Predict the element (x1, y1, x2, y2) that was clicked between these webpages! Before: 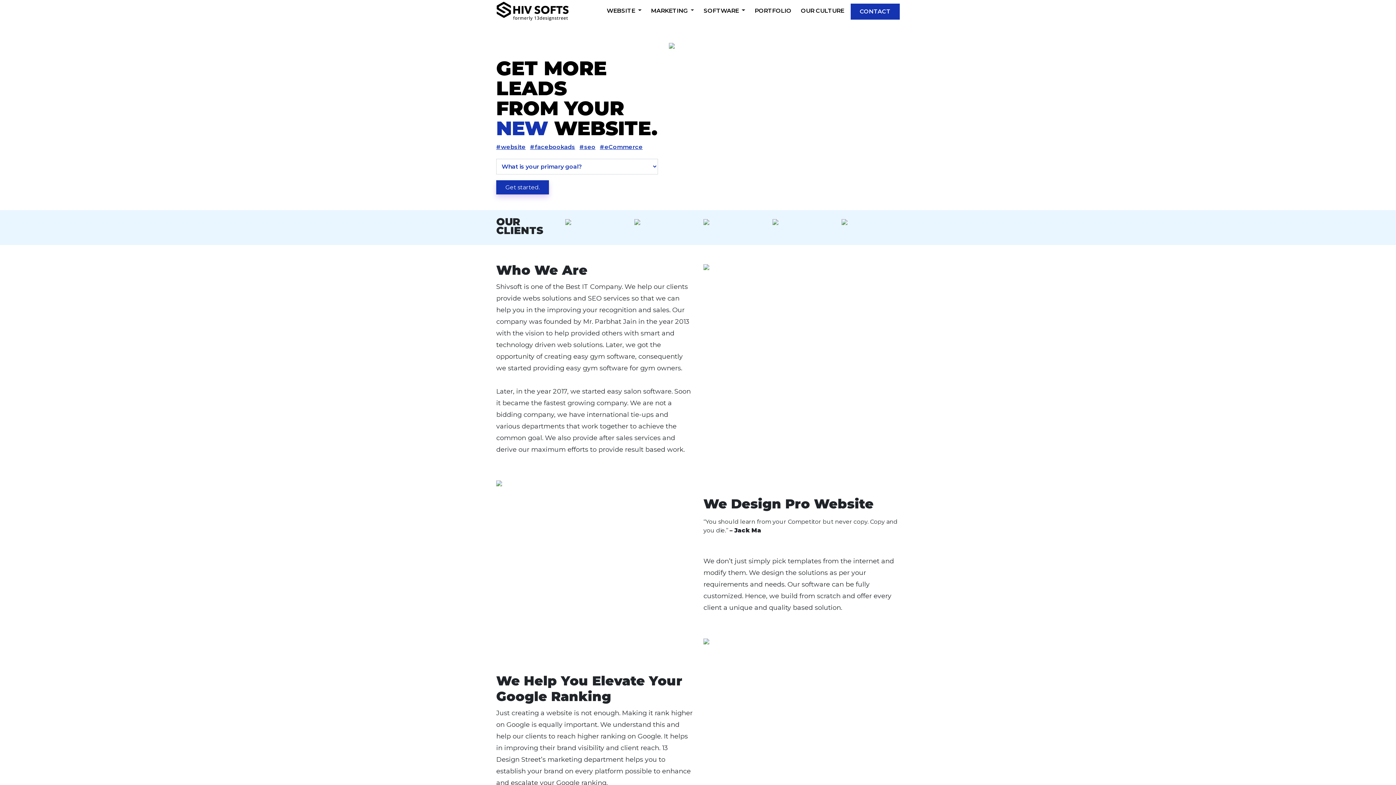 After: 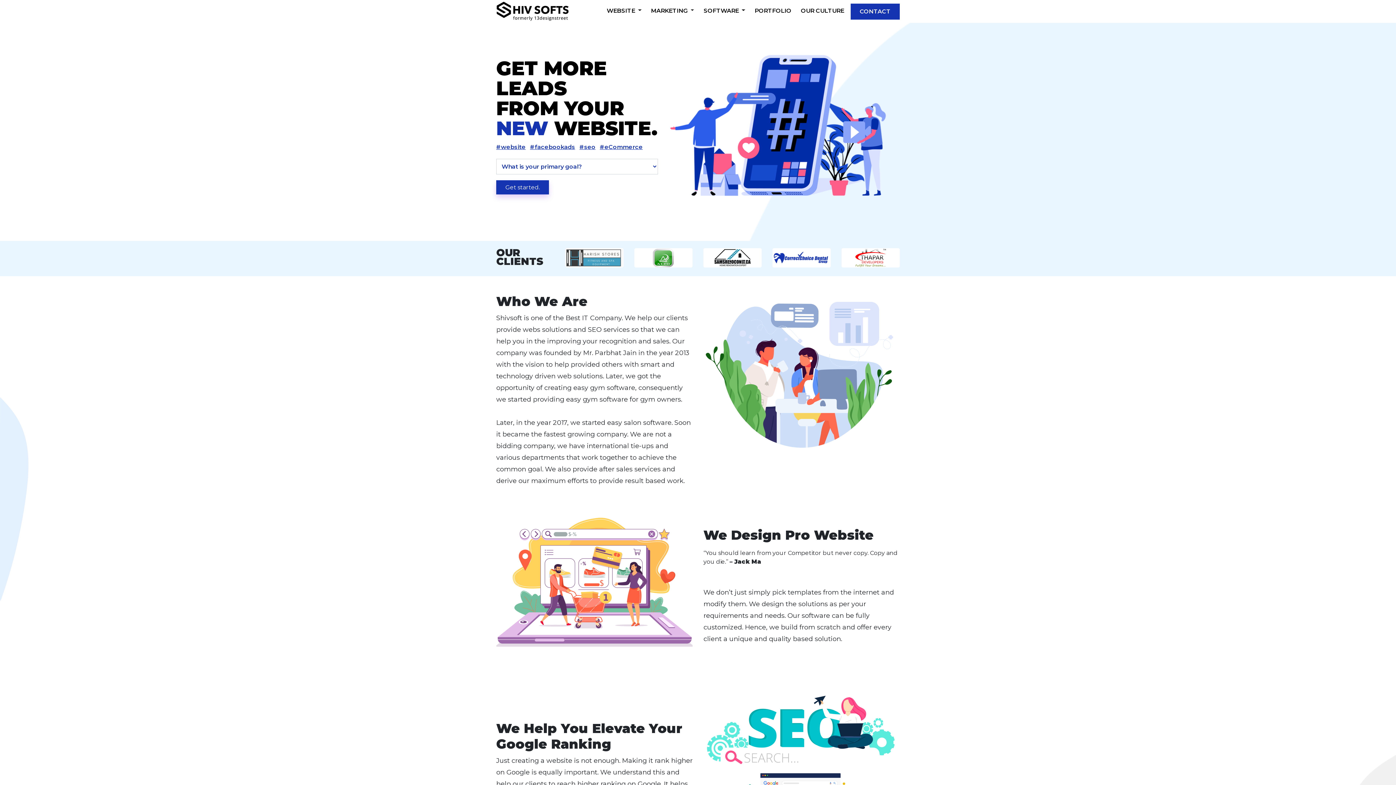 Action: bbox: (496, 0, 569, 22)